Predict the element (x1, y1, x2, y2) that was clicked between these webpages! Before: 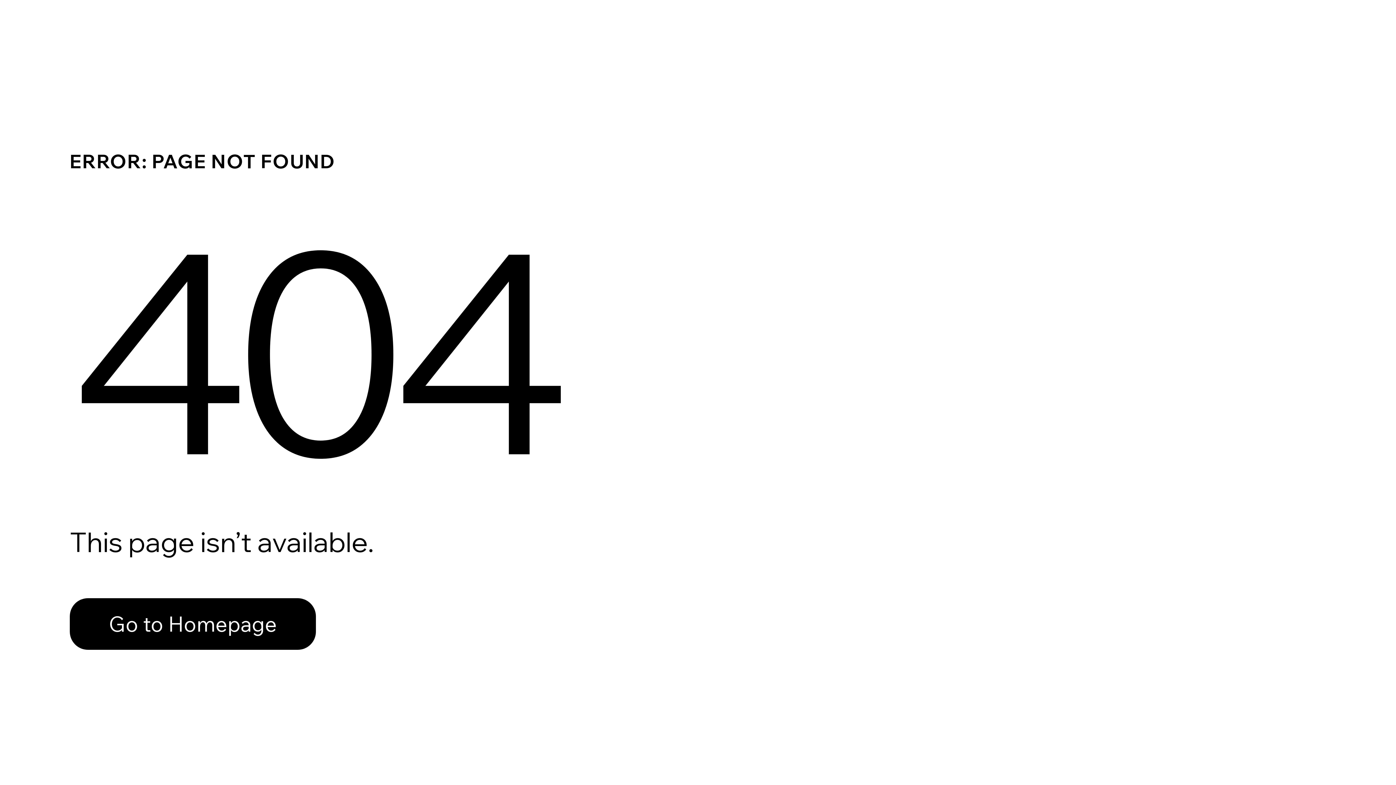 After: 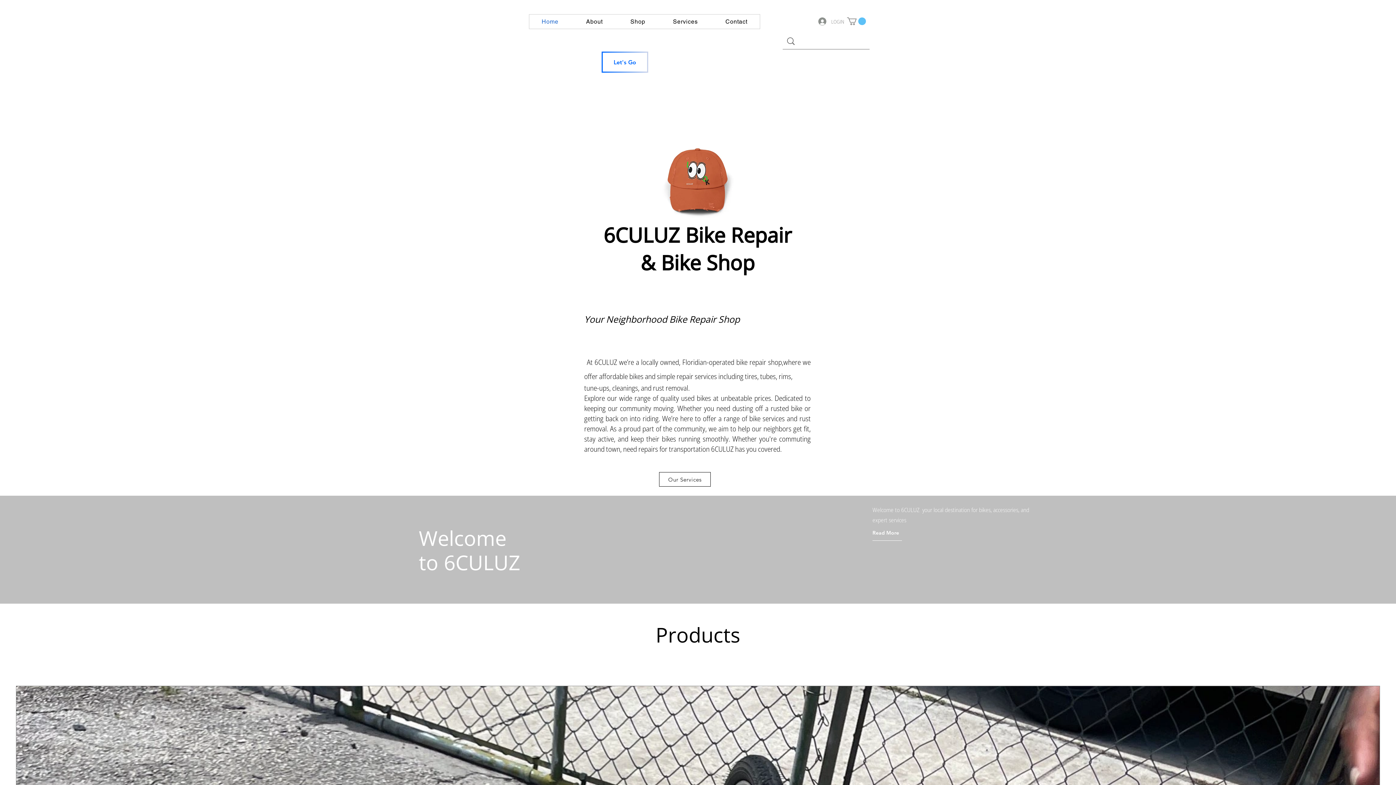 Action: bbox: (69, 598, 316, 650) label: Go to Homepage